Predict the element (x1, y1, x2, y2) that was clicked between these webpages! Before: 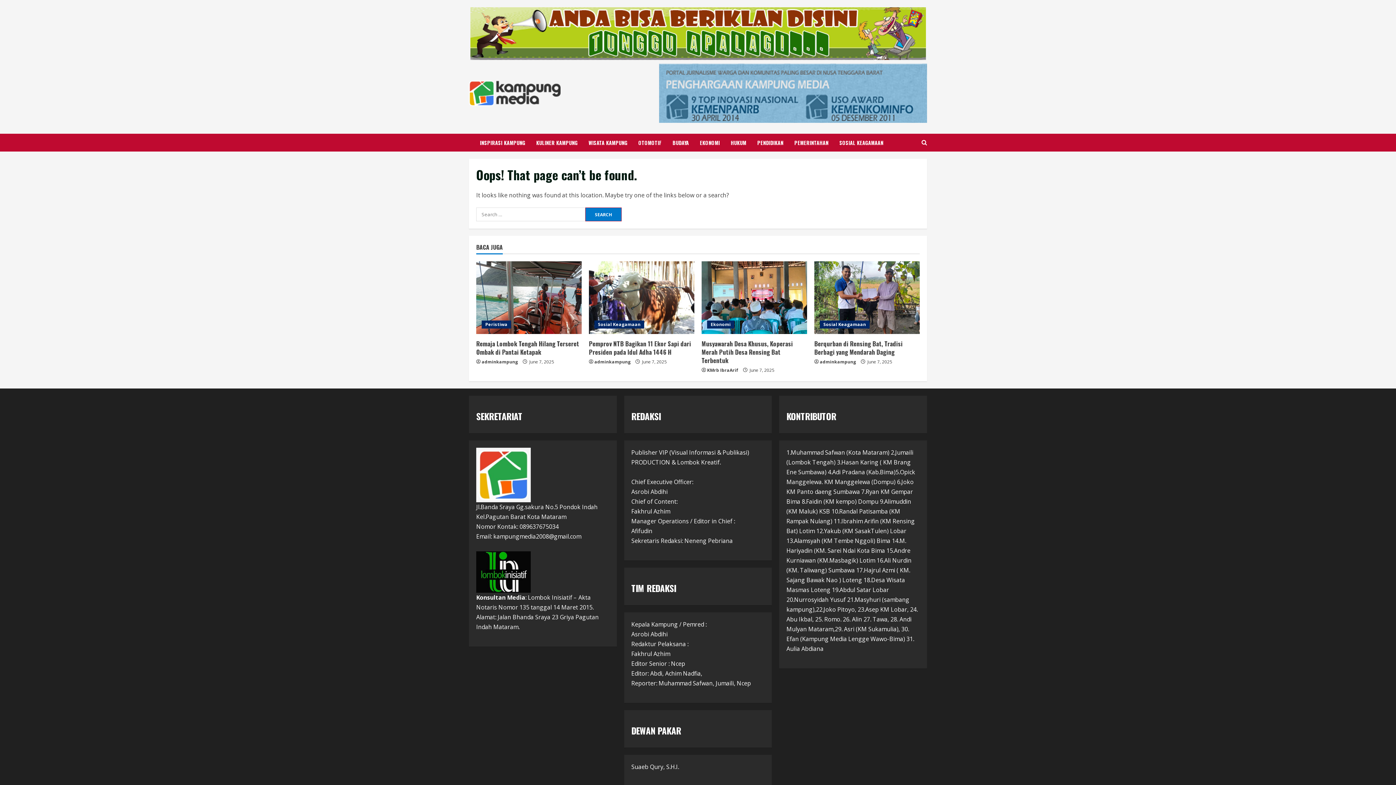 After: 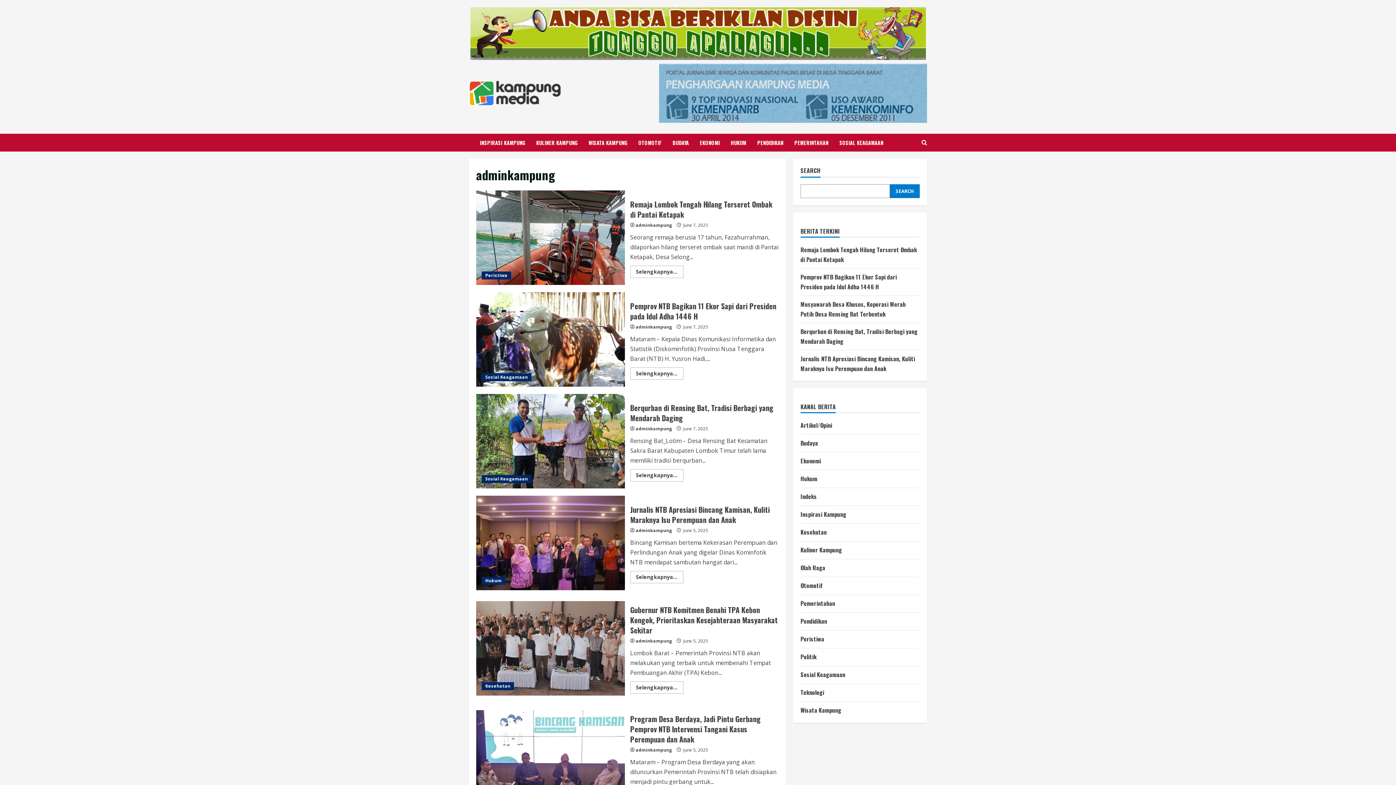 Action: label: adminkampung bbox: (481, 358, 518, 365)